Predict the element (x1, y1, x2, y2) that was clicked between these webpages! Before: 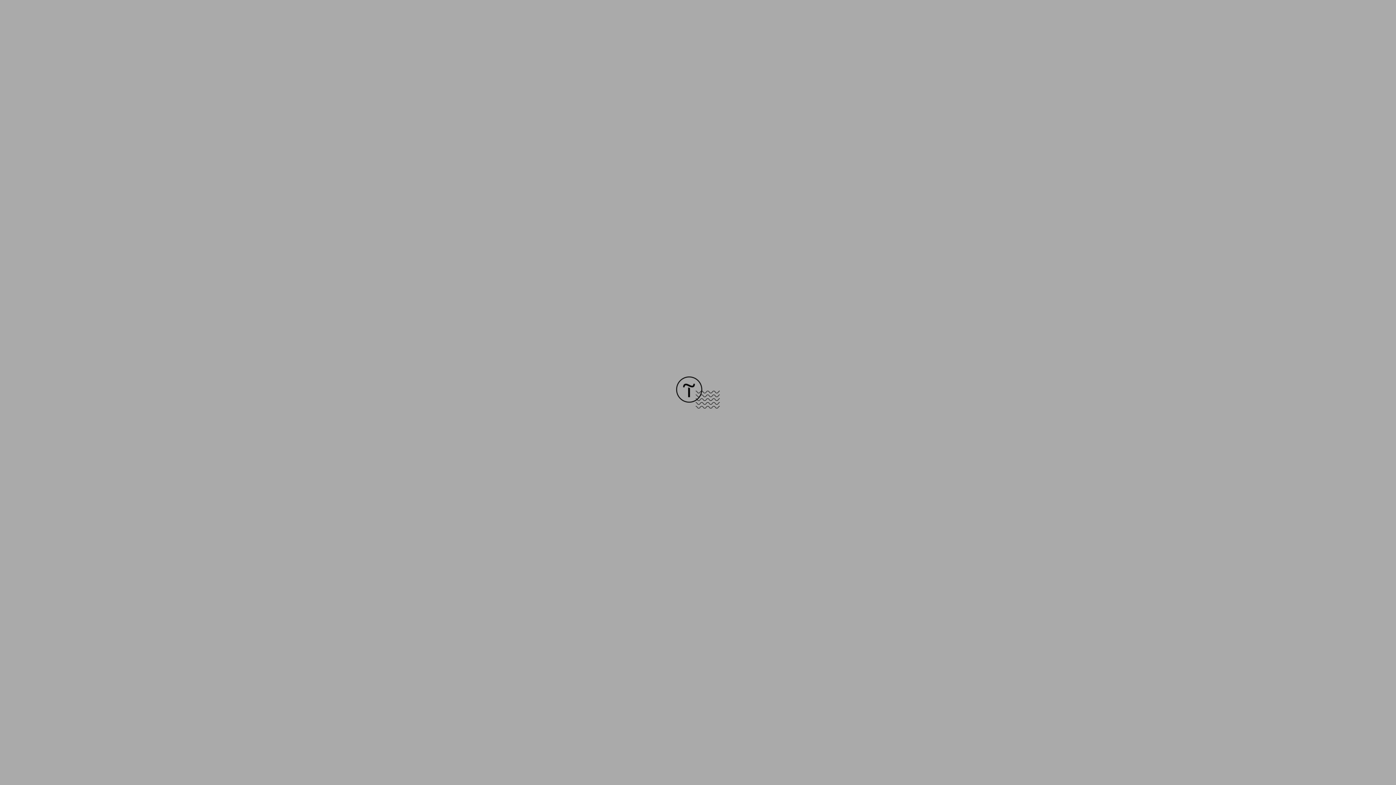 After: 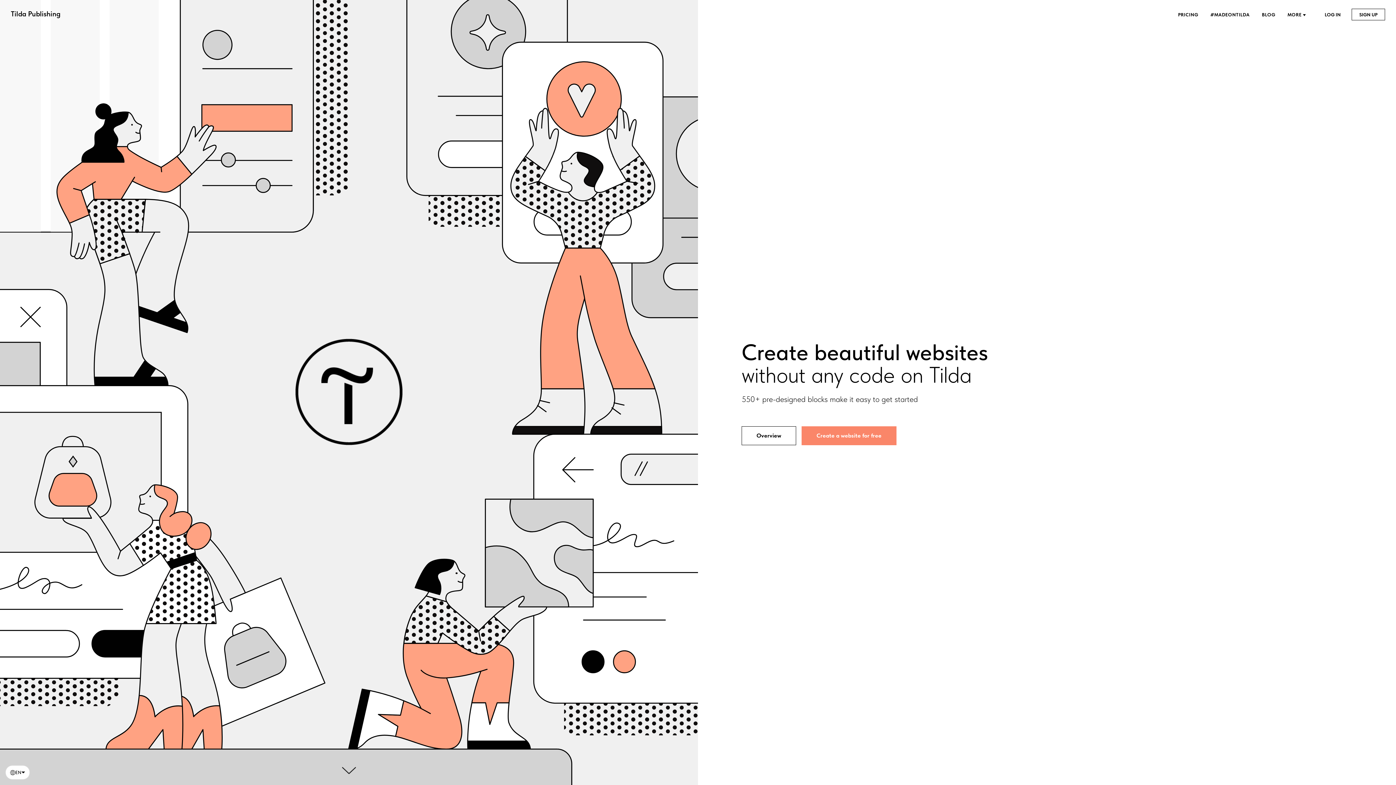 Action: bbox: (676, 403, 720, 409)